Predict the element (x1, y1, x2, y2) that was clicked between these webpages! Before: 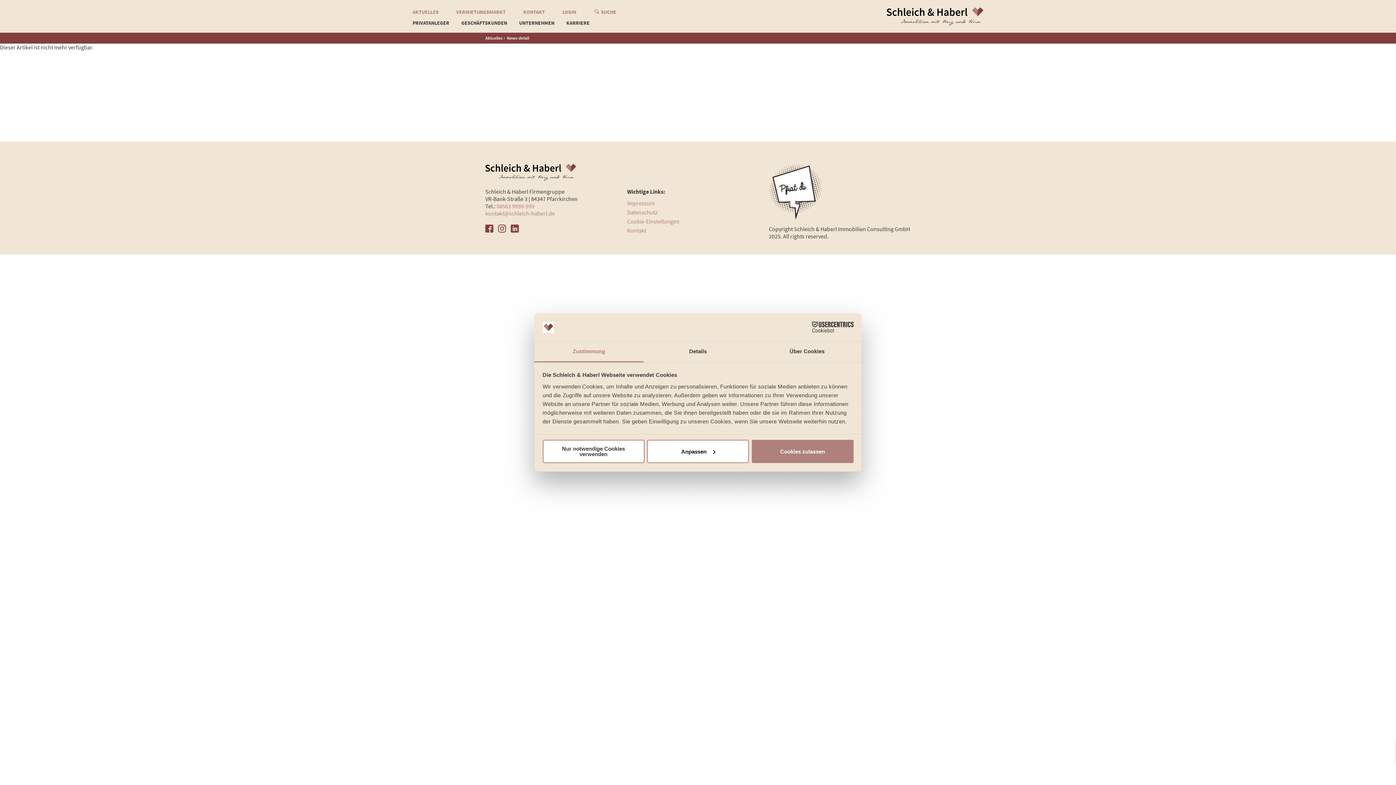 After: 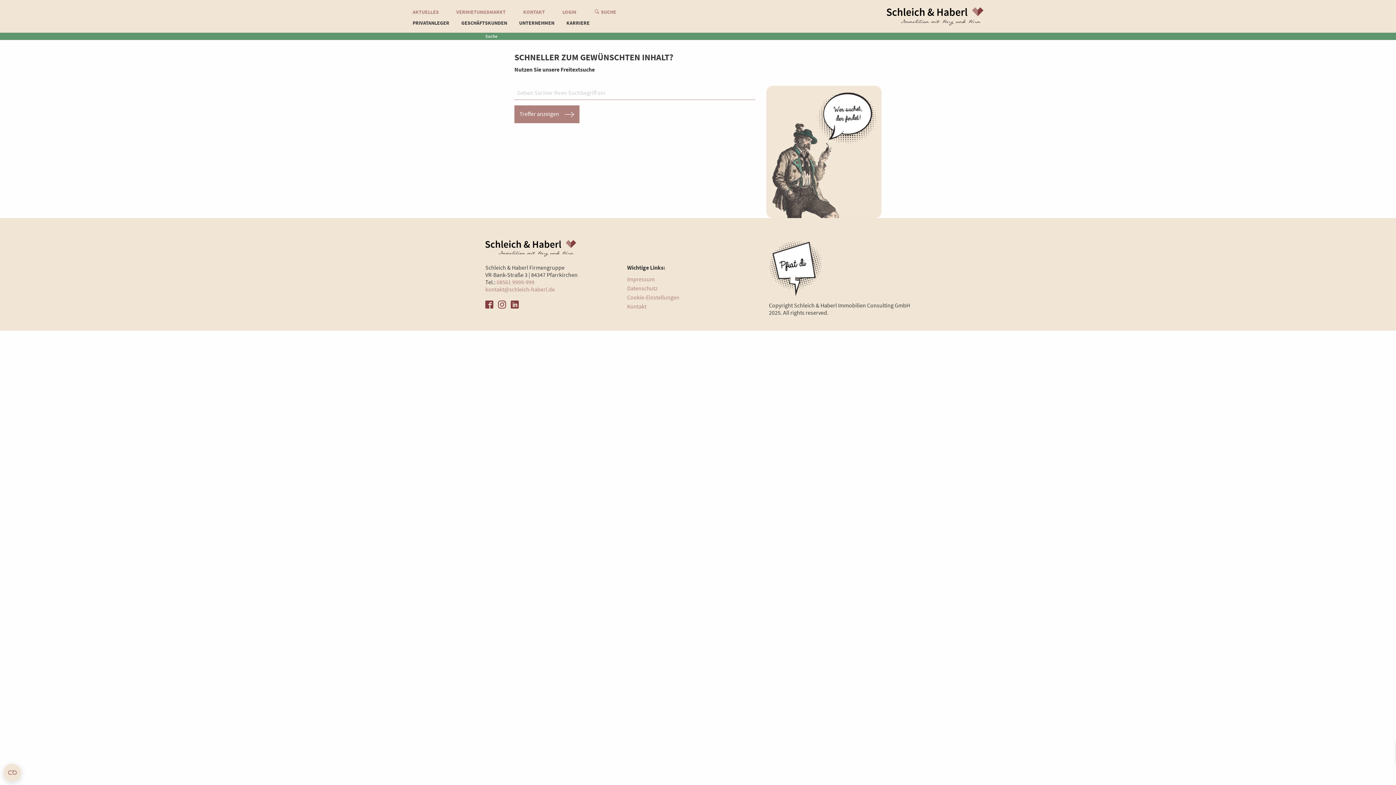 Action: bbox: (593, 8, 616, 15) label: SUCHE